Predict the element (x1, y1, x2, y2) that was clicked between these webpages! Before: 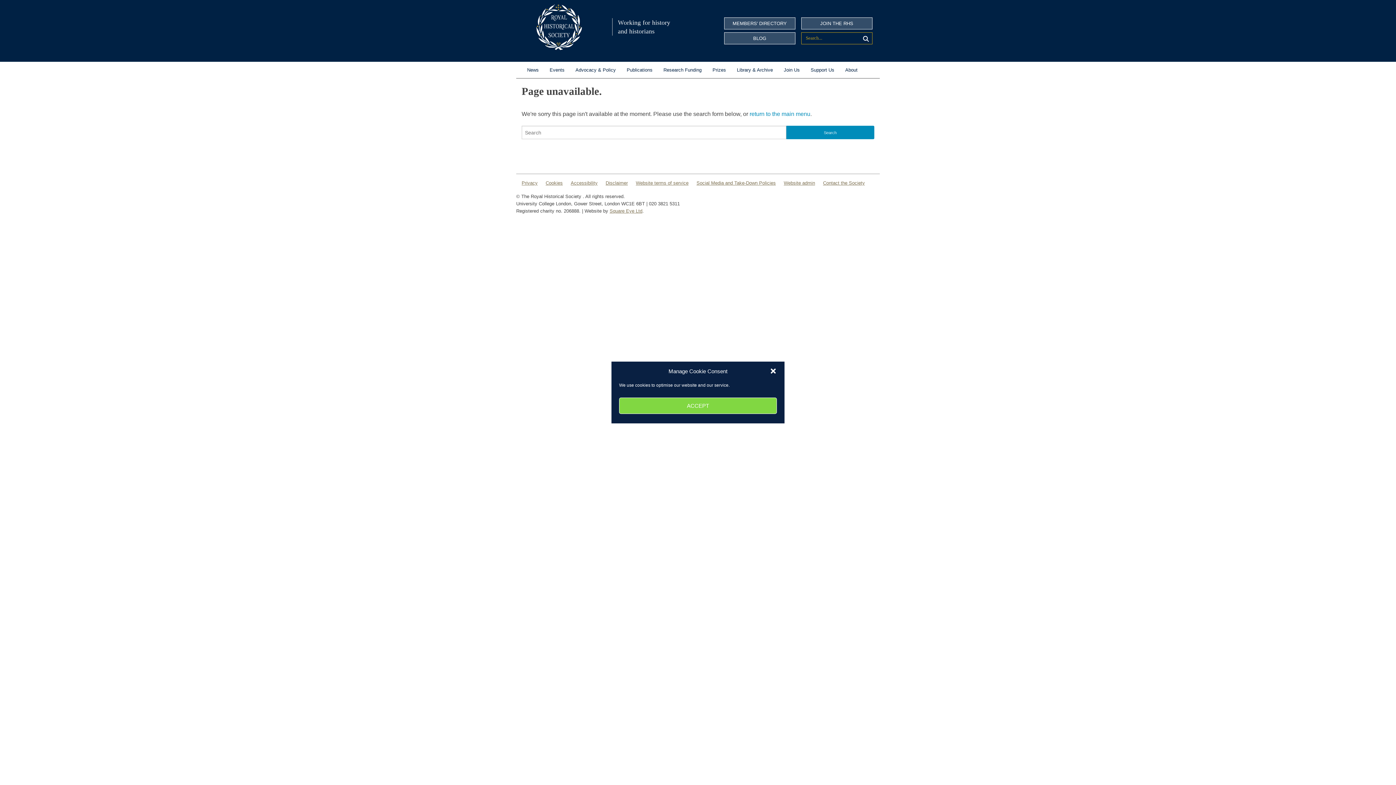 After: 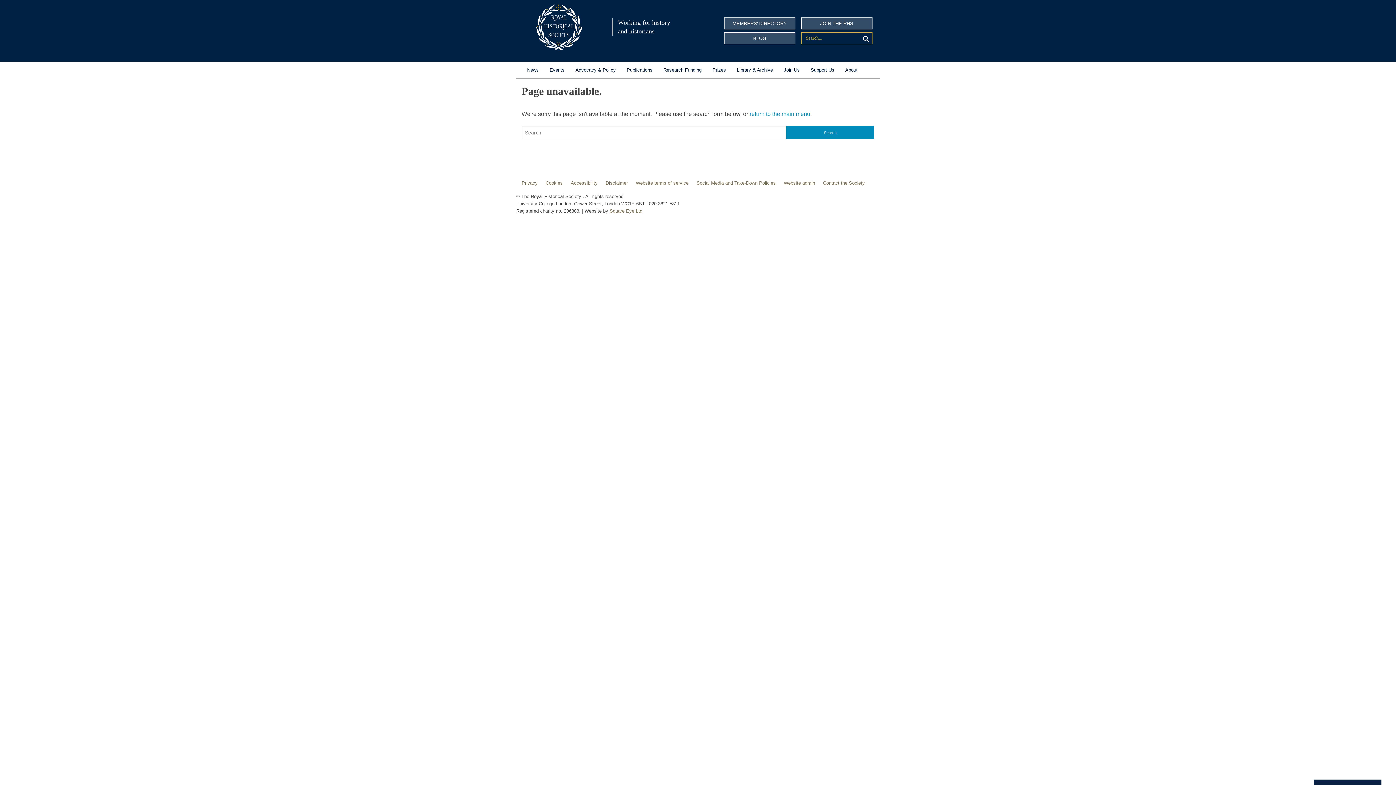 Action: label: ACCEPT bbox: (619, 397, 777, 414)